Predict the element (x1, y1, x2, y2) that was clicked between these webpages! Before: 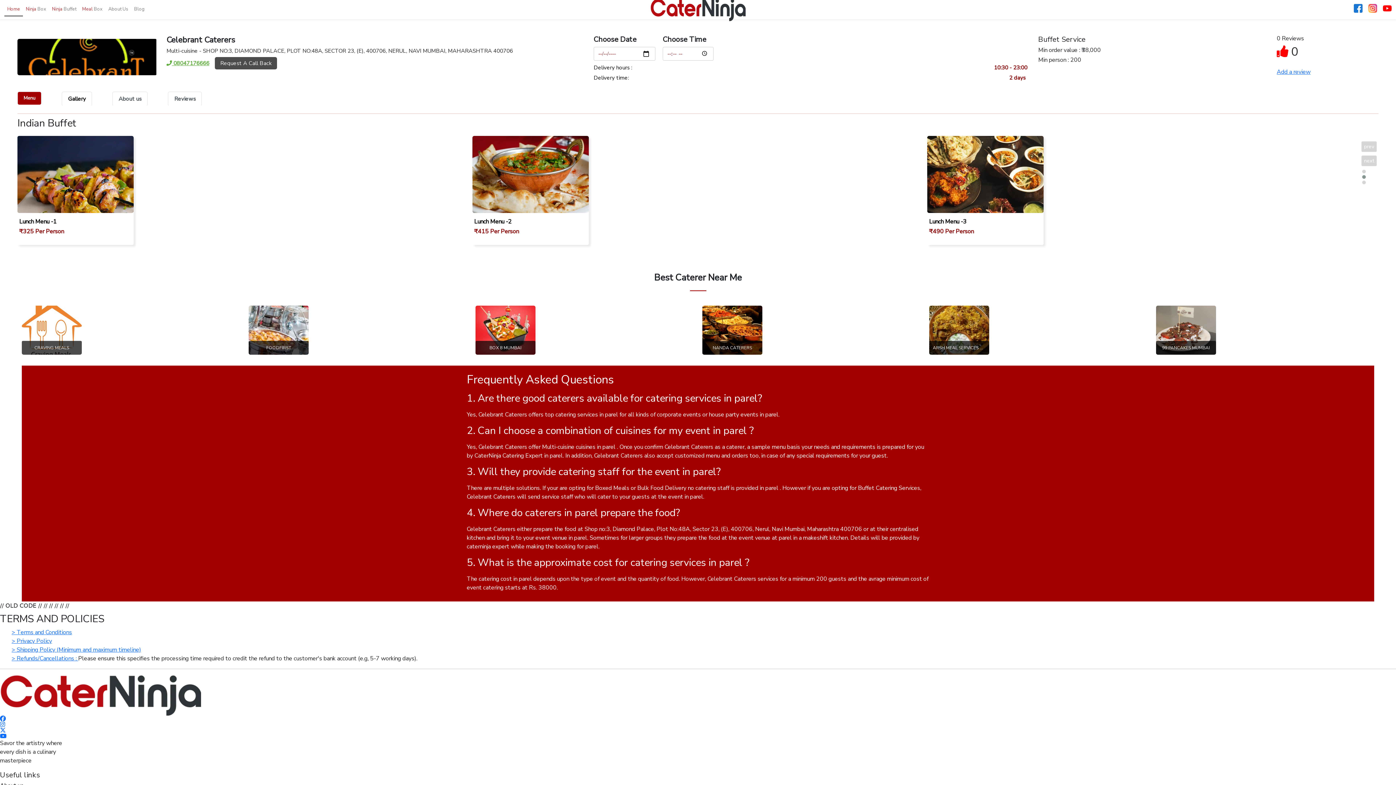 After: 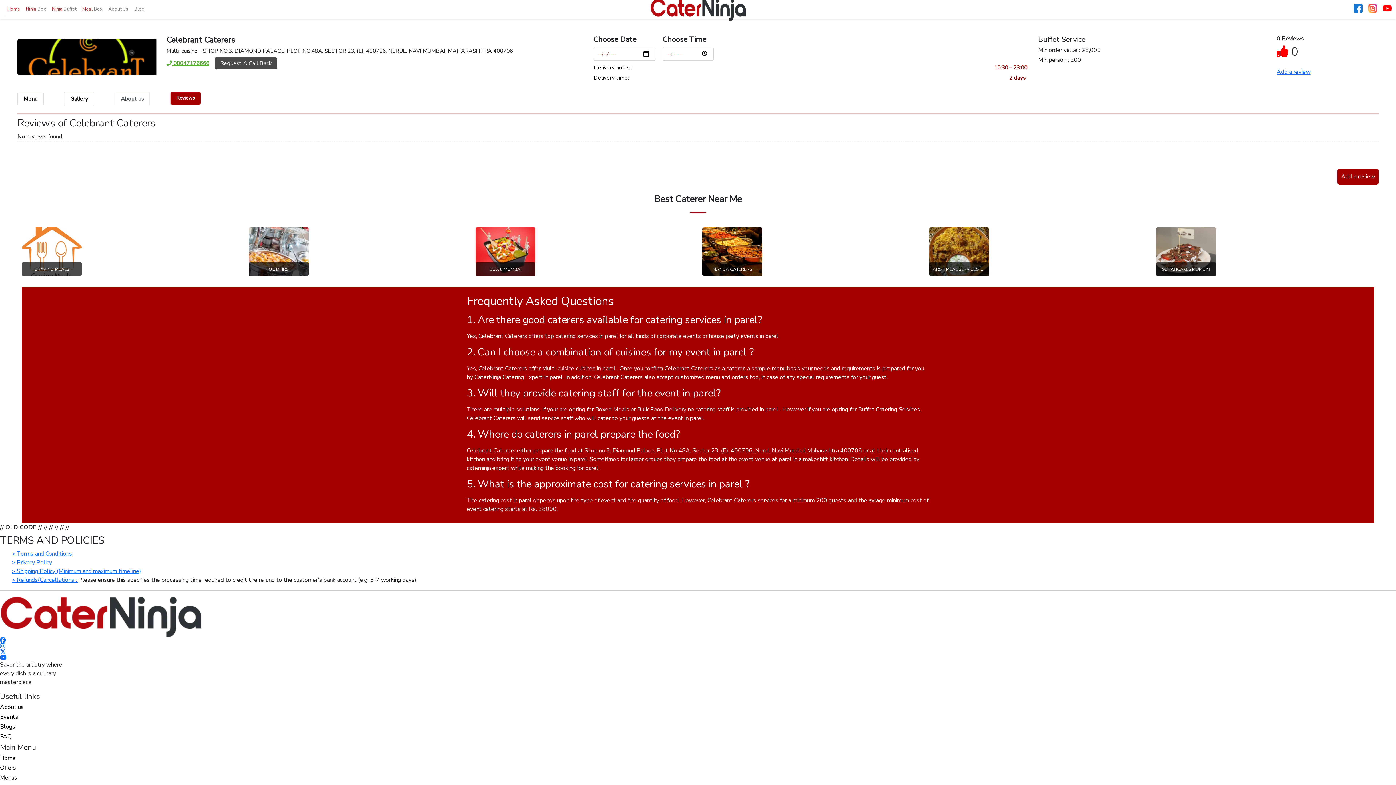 Action: label: Reviews bbox: (168, 91, 201, 106)